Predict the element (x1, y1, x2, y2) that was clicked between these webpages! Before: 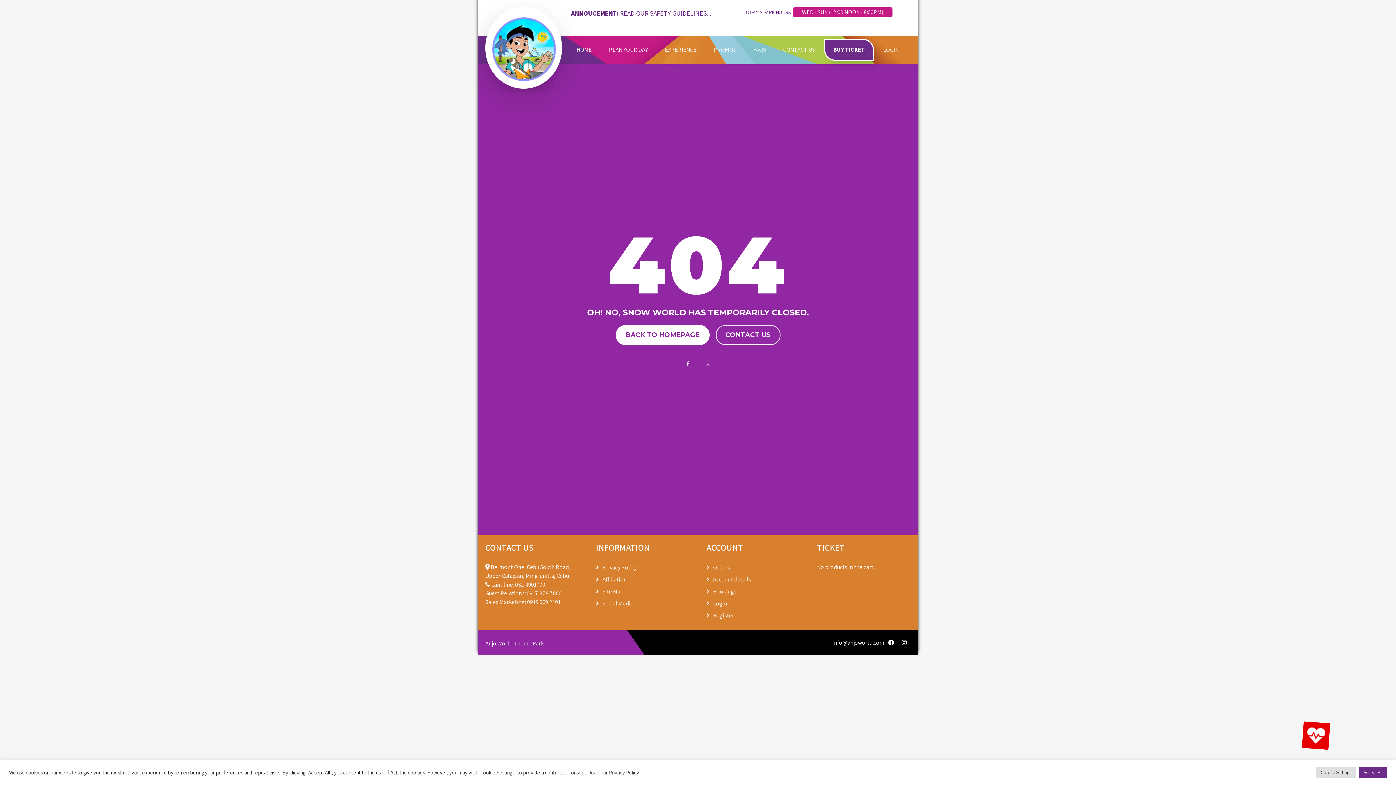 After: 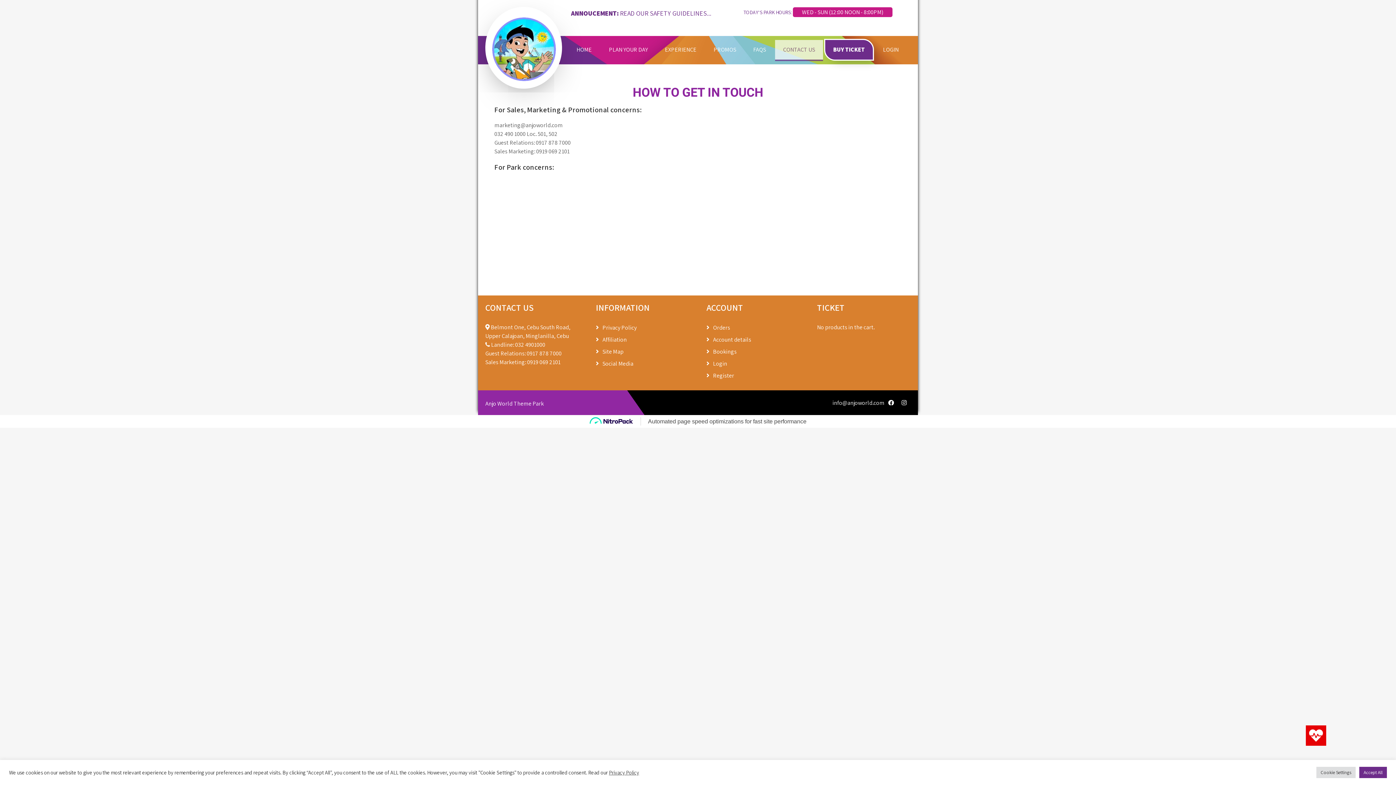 Action: bbox: (775, 40, 823, 61) label: CONTACT US